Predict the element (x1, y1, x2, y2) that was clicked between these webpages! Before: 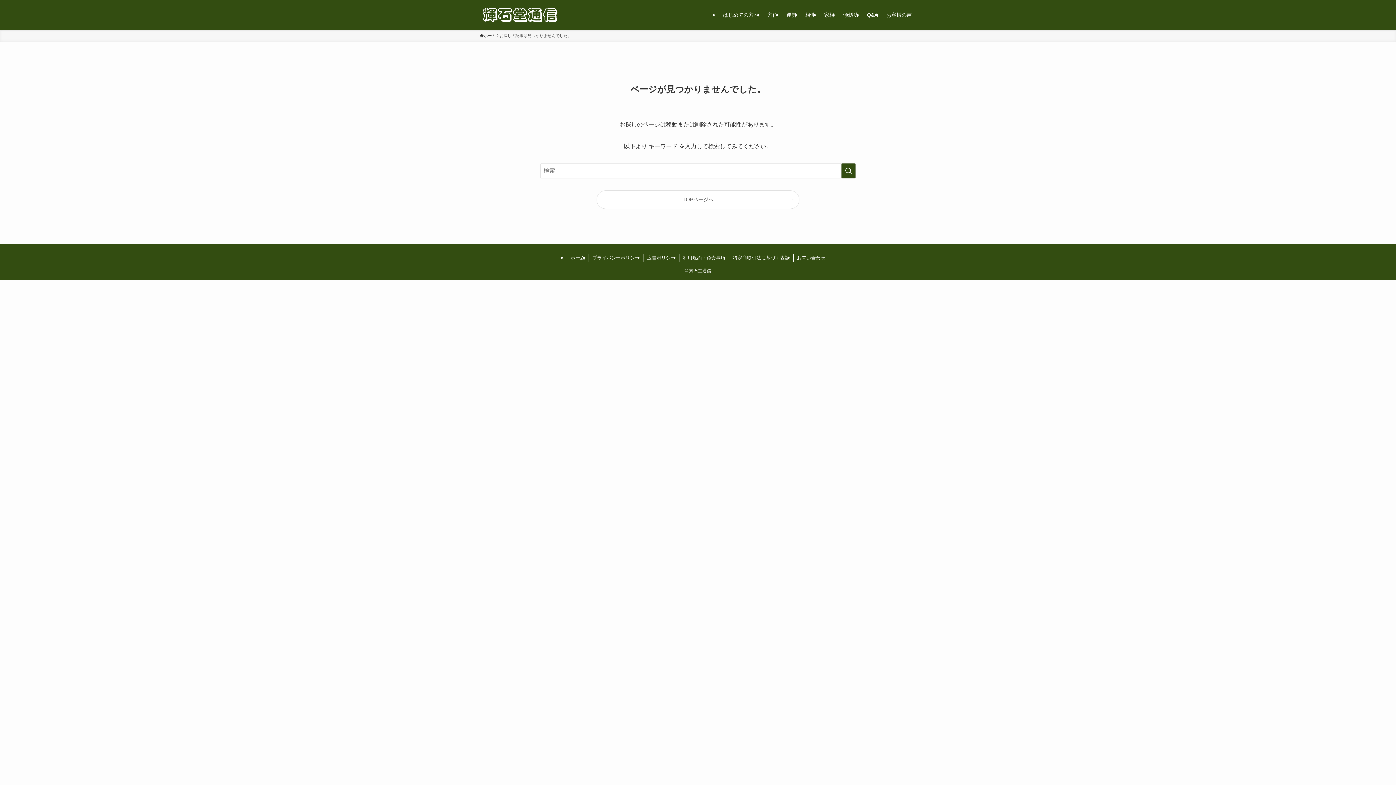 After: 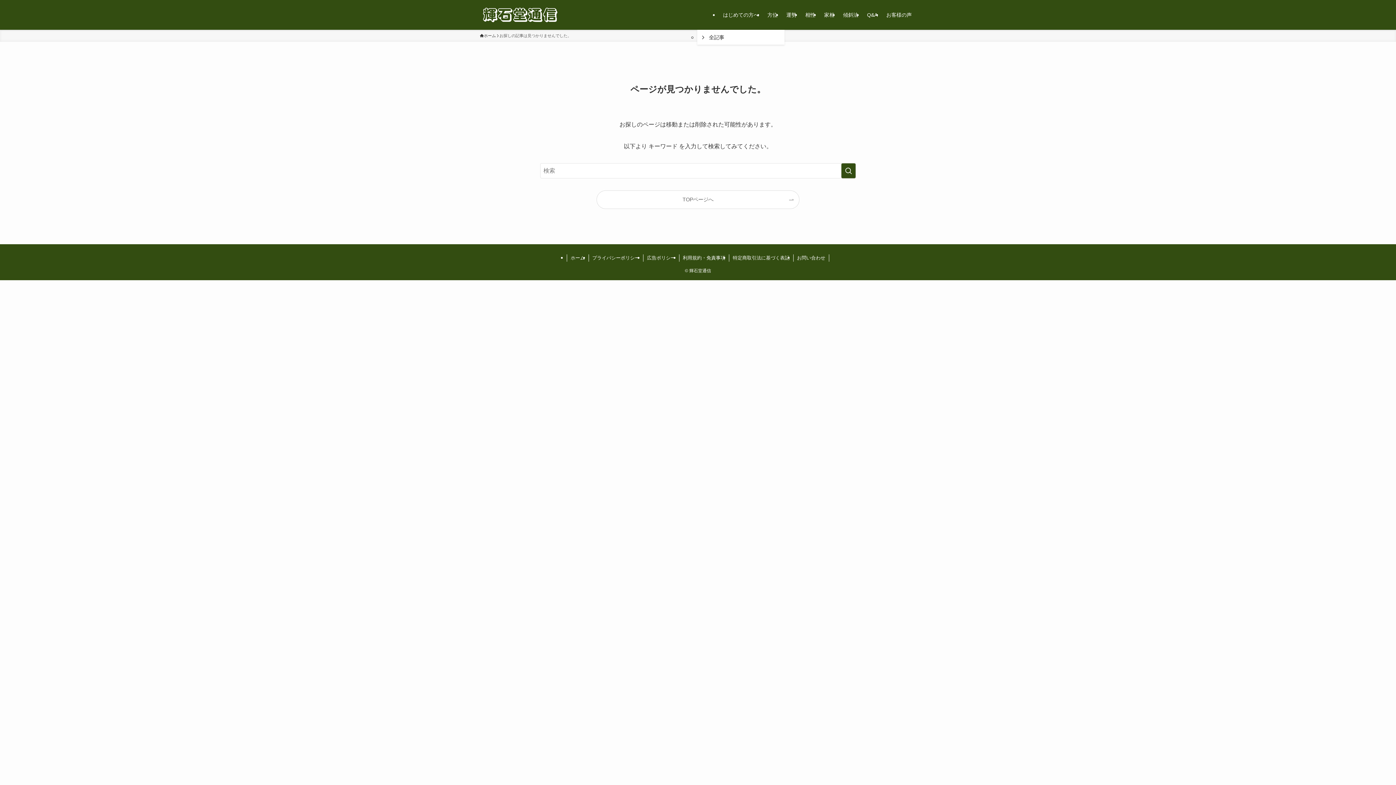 Action: bbox: (718, 0, 763, 29) label: はじめての方へ